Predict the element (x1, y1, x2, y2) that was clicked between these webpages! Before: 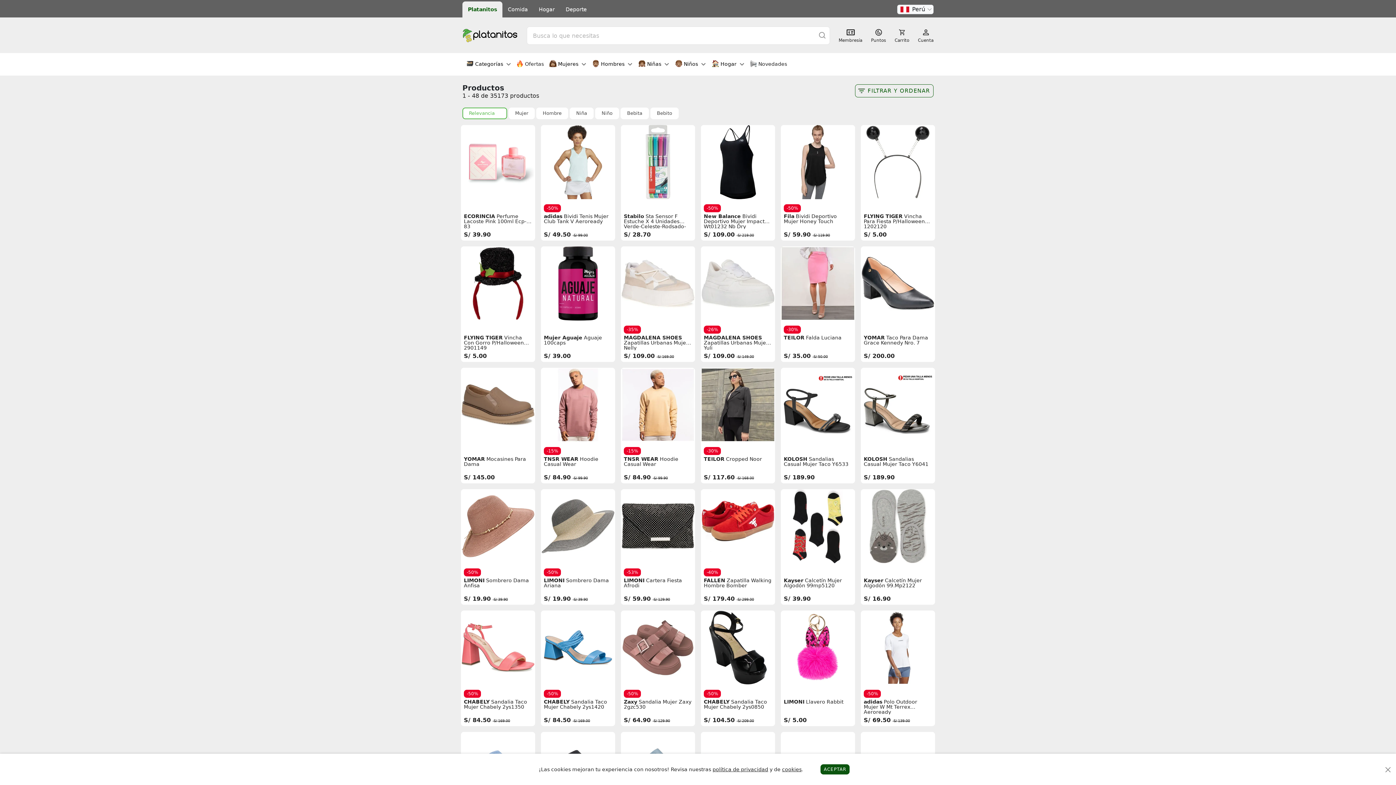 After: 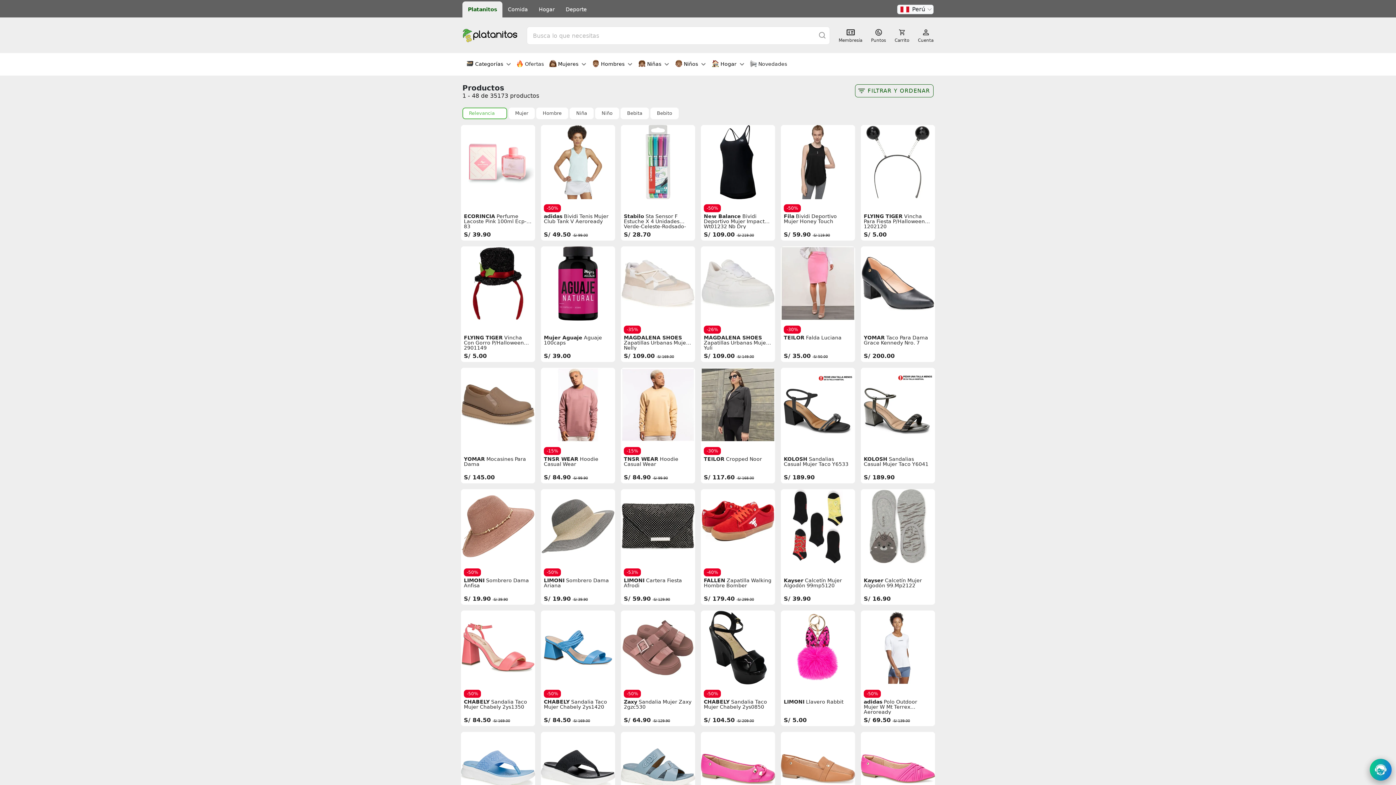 Action: bbox: (820, 764, 849, 774) label: ACEPTAR